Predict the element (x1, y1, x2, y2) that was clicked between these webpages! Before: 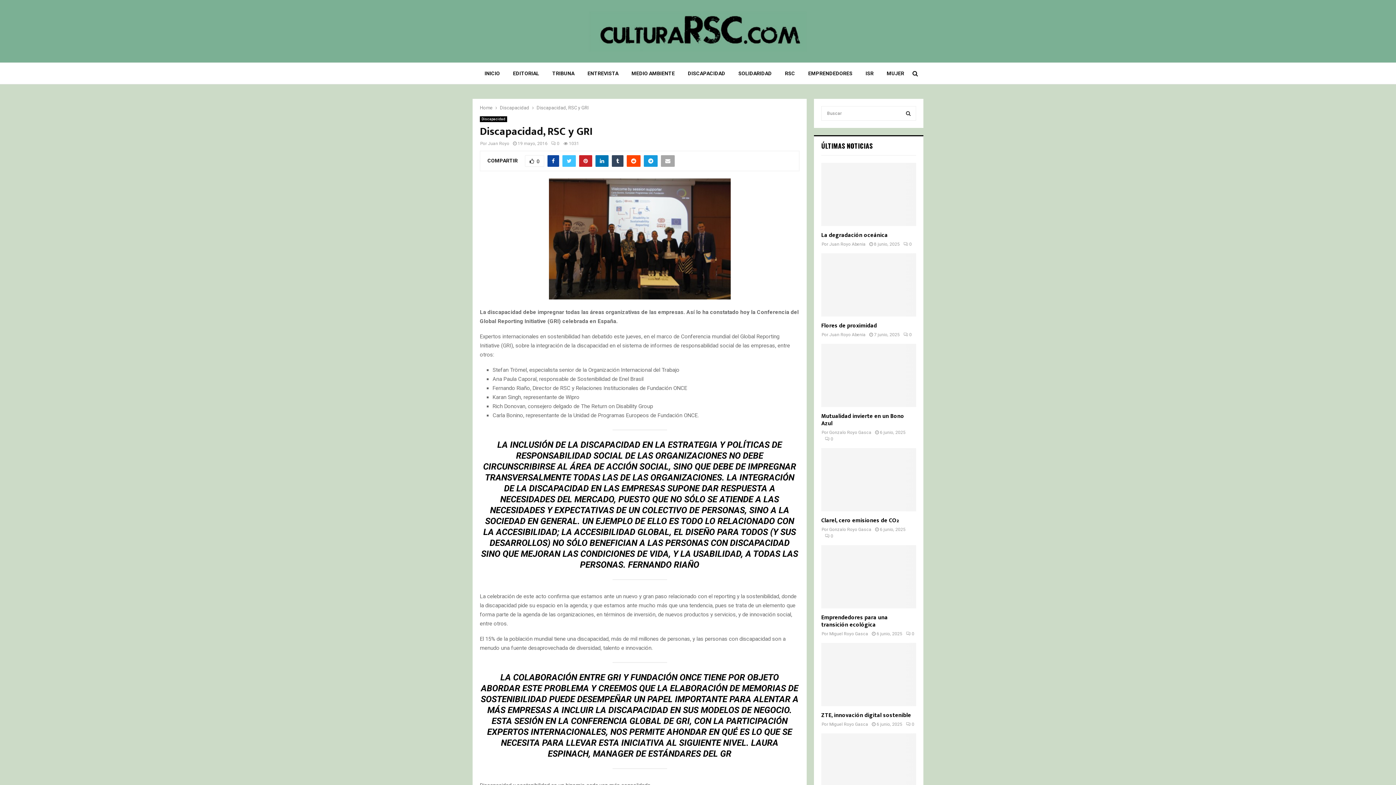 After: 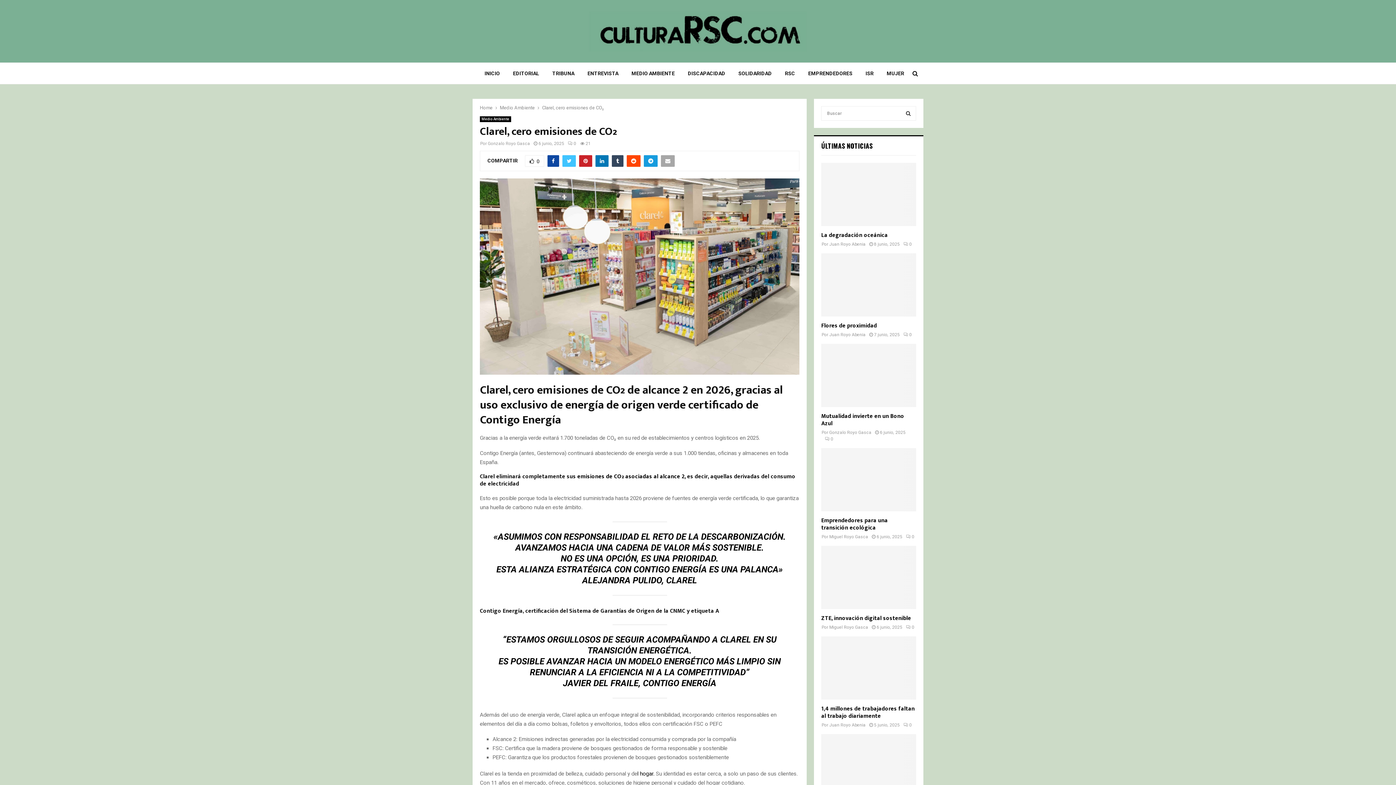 Action: label: Clarel, cero emisiones de CO₂ bbox: (821, 515, 898, 525)